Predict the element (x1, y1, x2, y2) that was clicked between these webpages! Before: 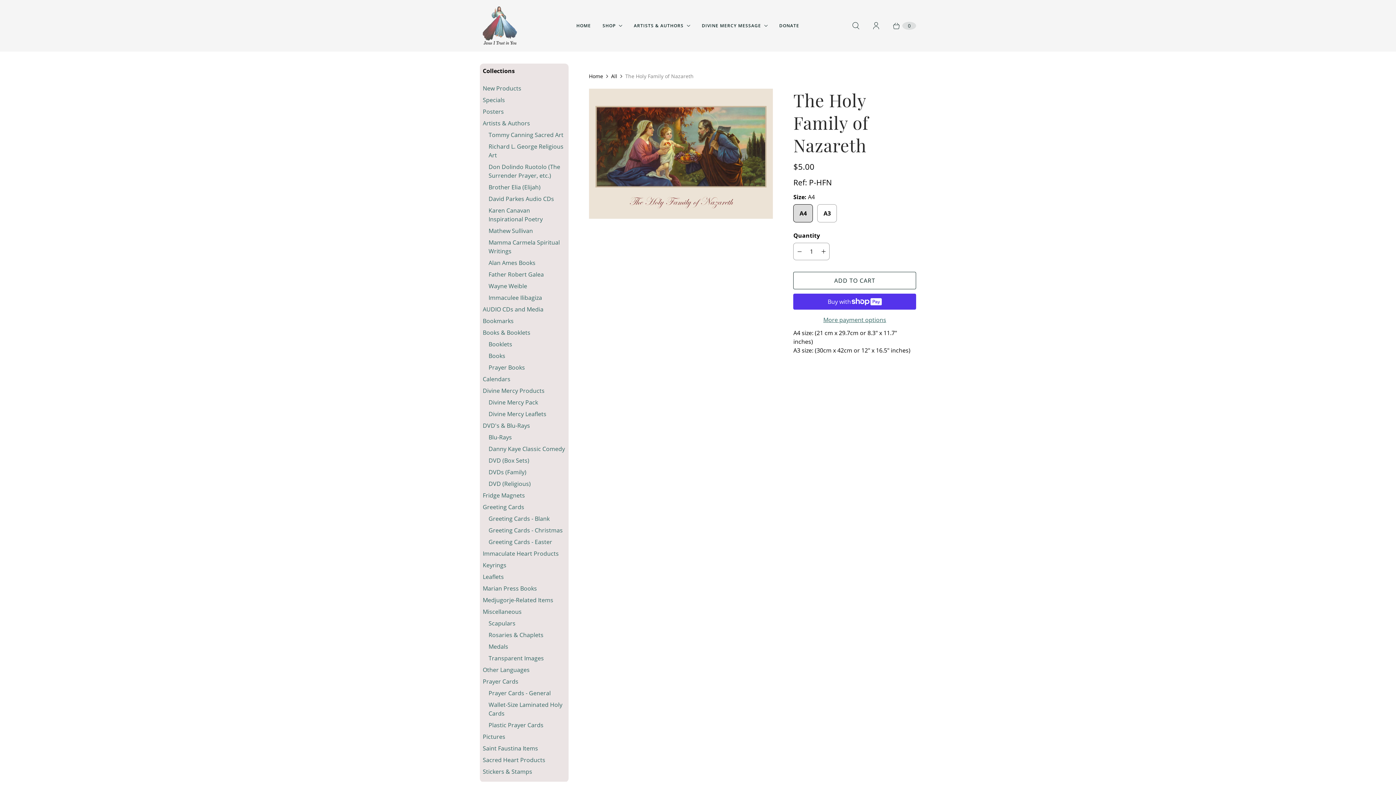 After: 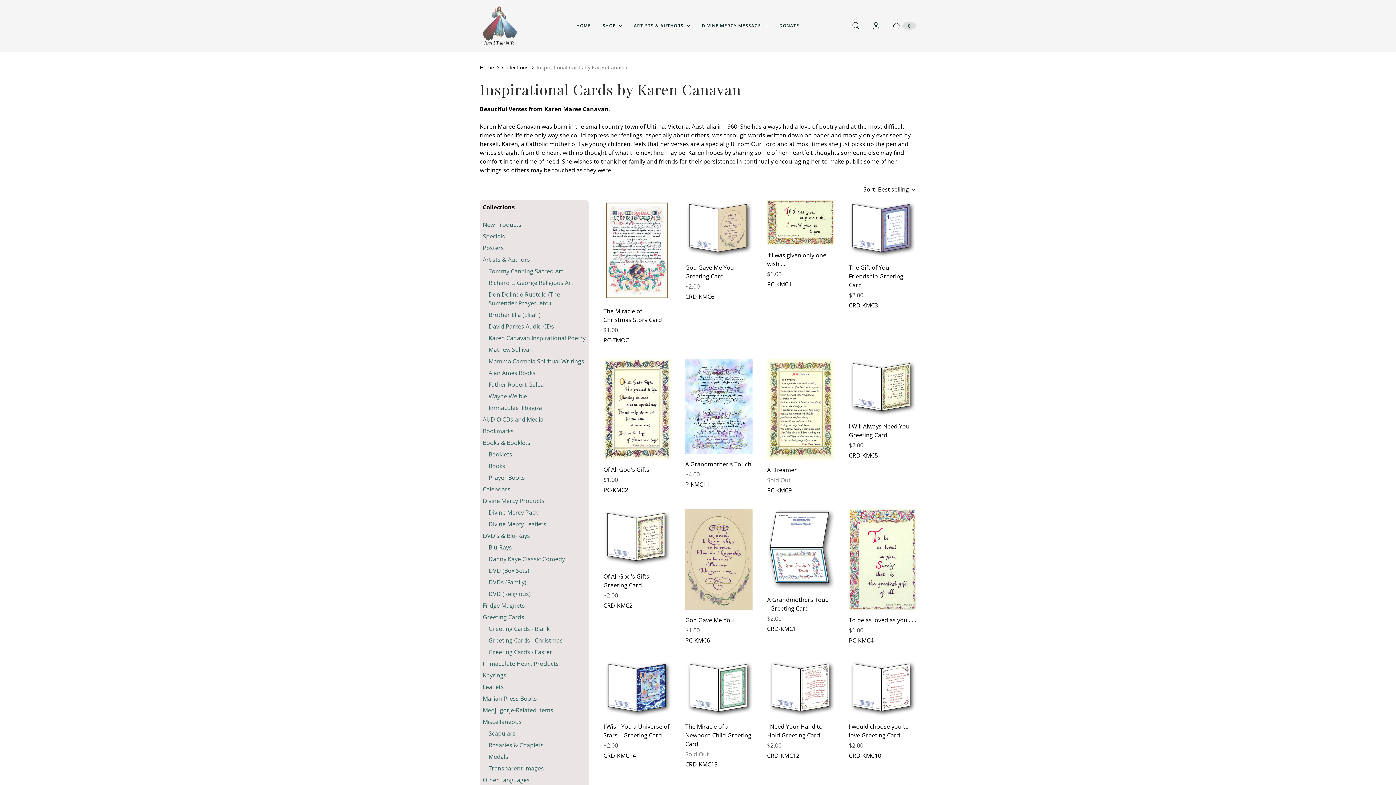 Action: bbox: (488, 206, 565, 223) label: Karen Canavan Inspirational Poetry